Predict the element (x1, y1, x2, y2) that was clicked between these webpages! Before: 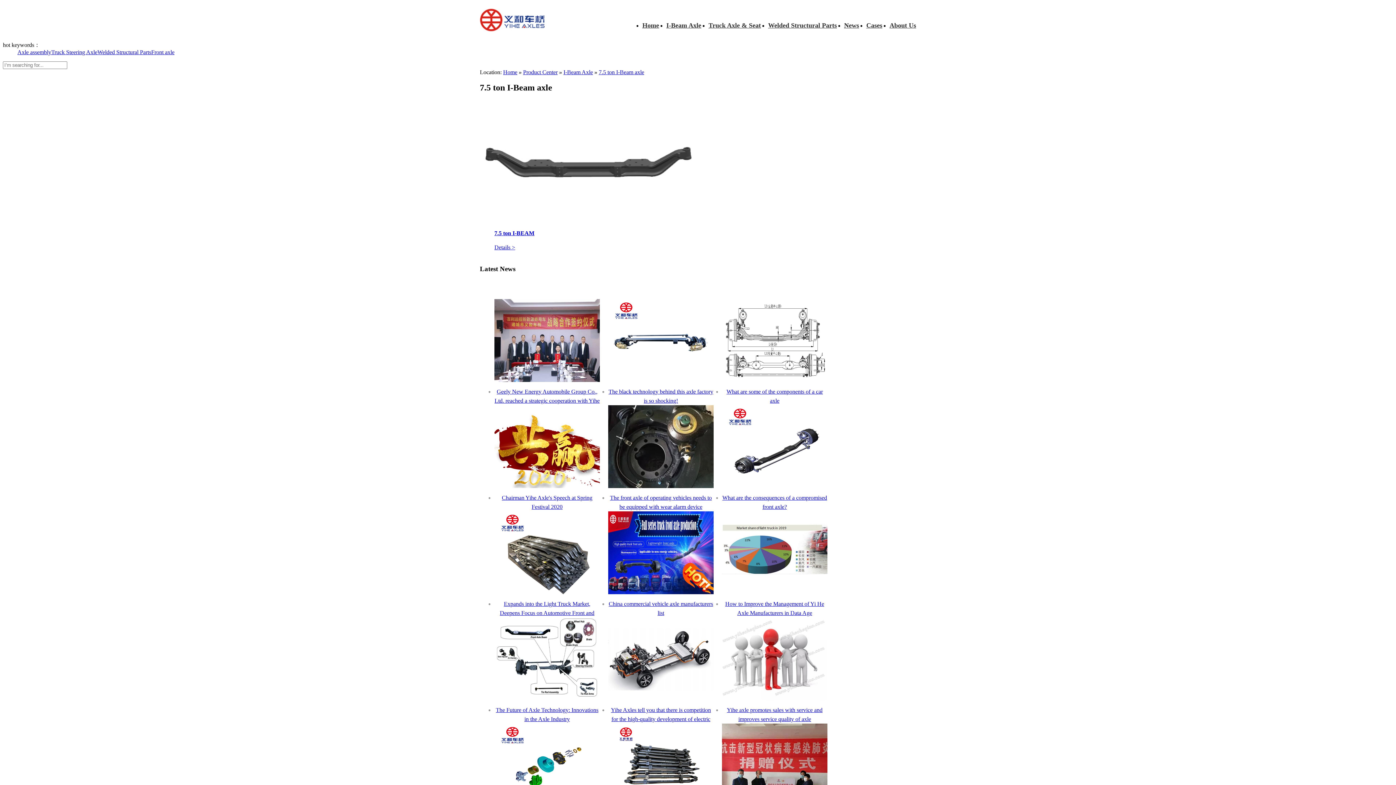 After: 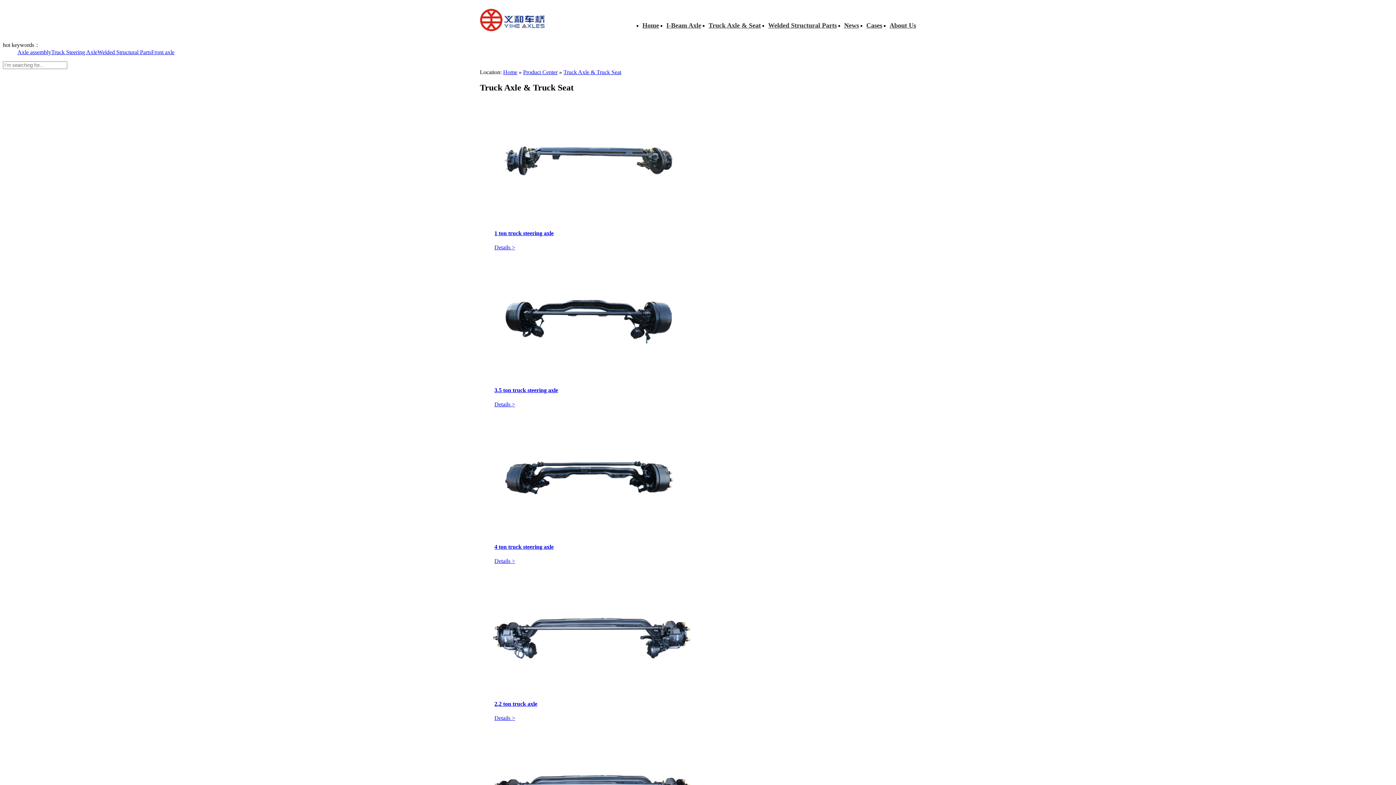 Action: bbox: (51, 49, 97, 55) label: Truck Steering Axle